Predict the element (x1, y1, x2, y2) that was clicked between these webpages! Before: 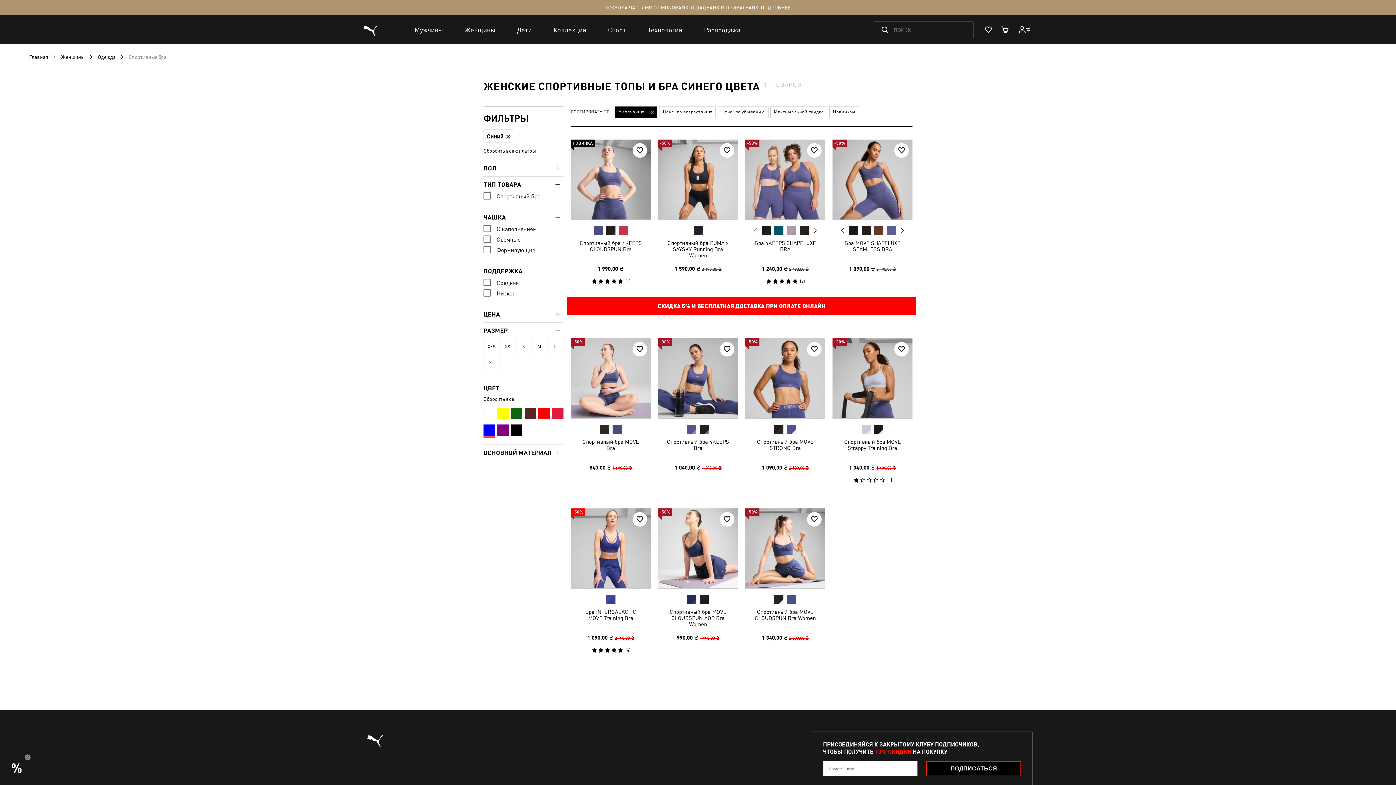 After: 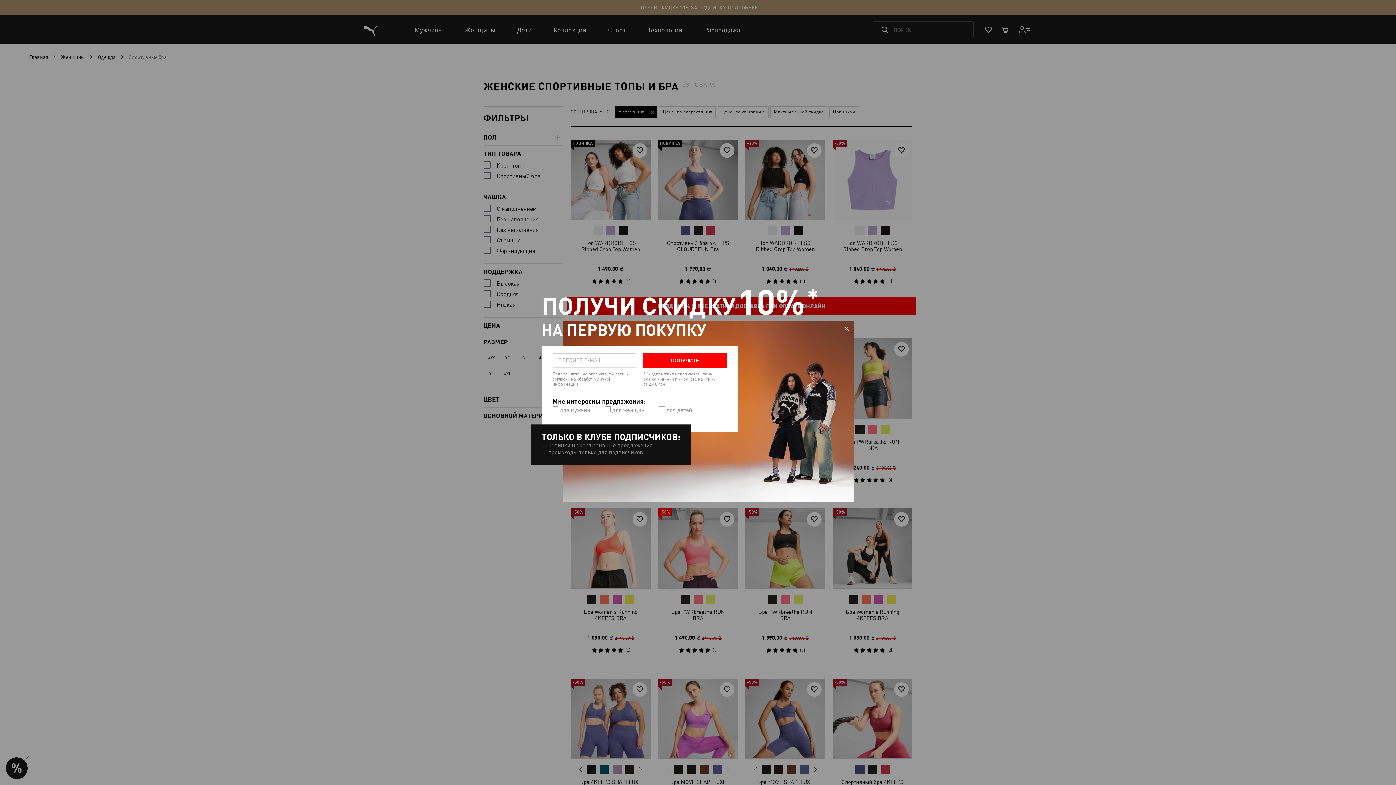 Action: bbox: (482, 424, 496, 436)